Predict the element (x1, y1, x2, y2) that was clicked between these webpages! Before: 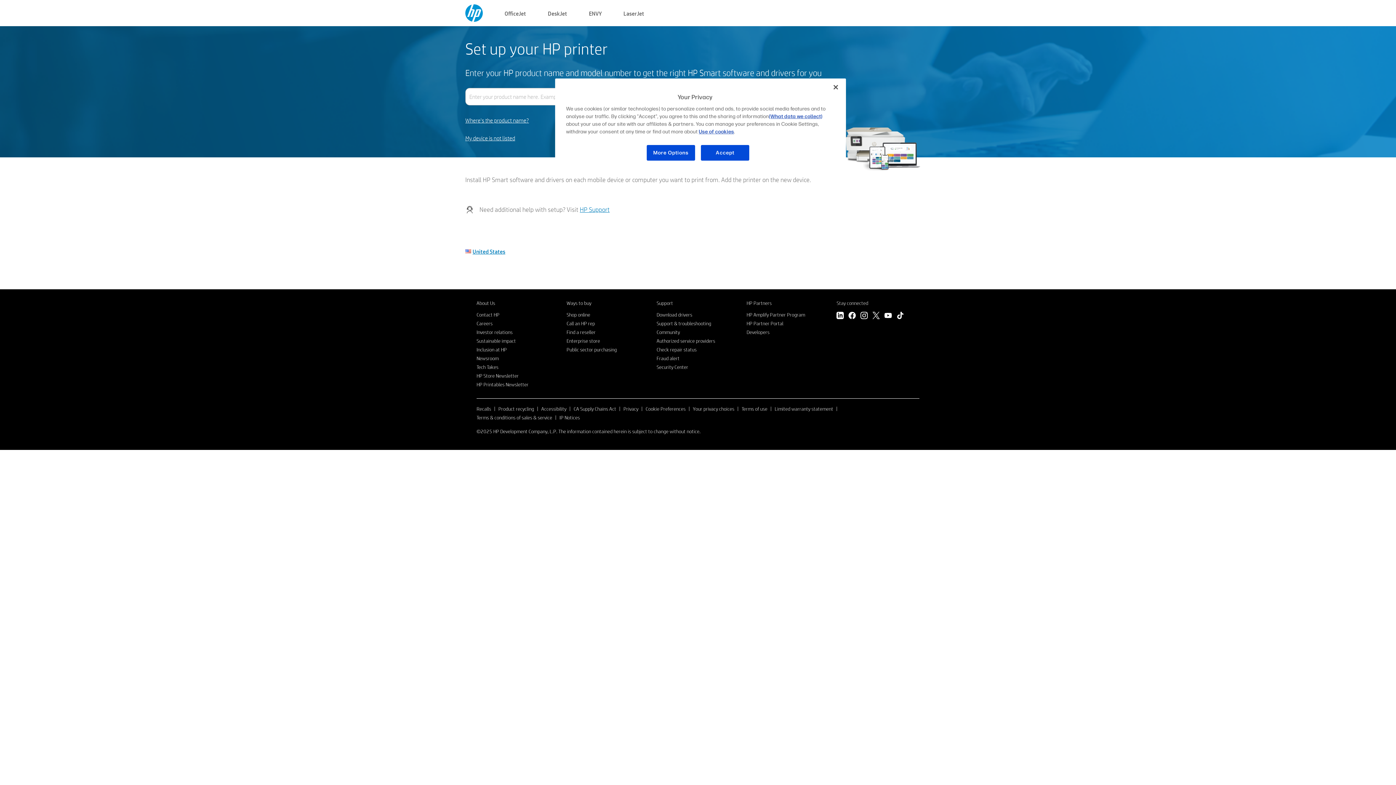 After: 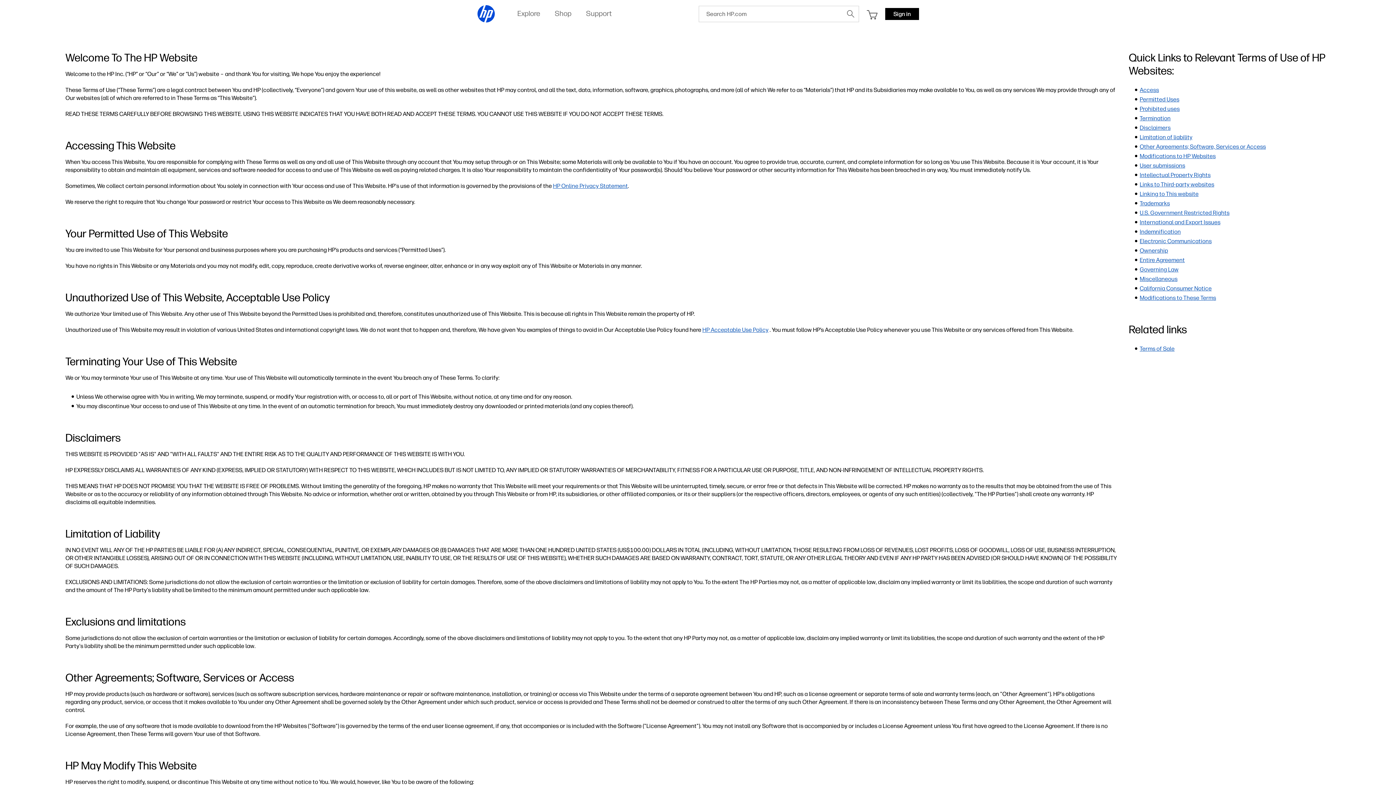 Action: bbox: (741, 405, 767, 412) label: Terms of use